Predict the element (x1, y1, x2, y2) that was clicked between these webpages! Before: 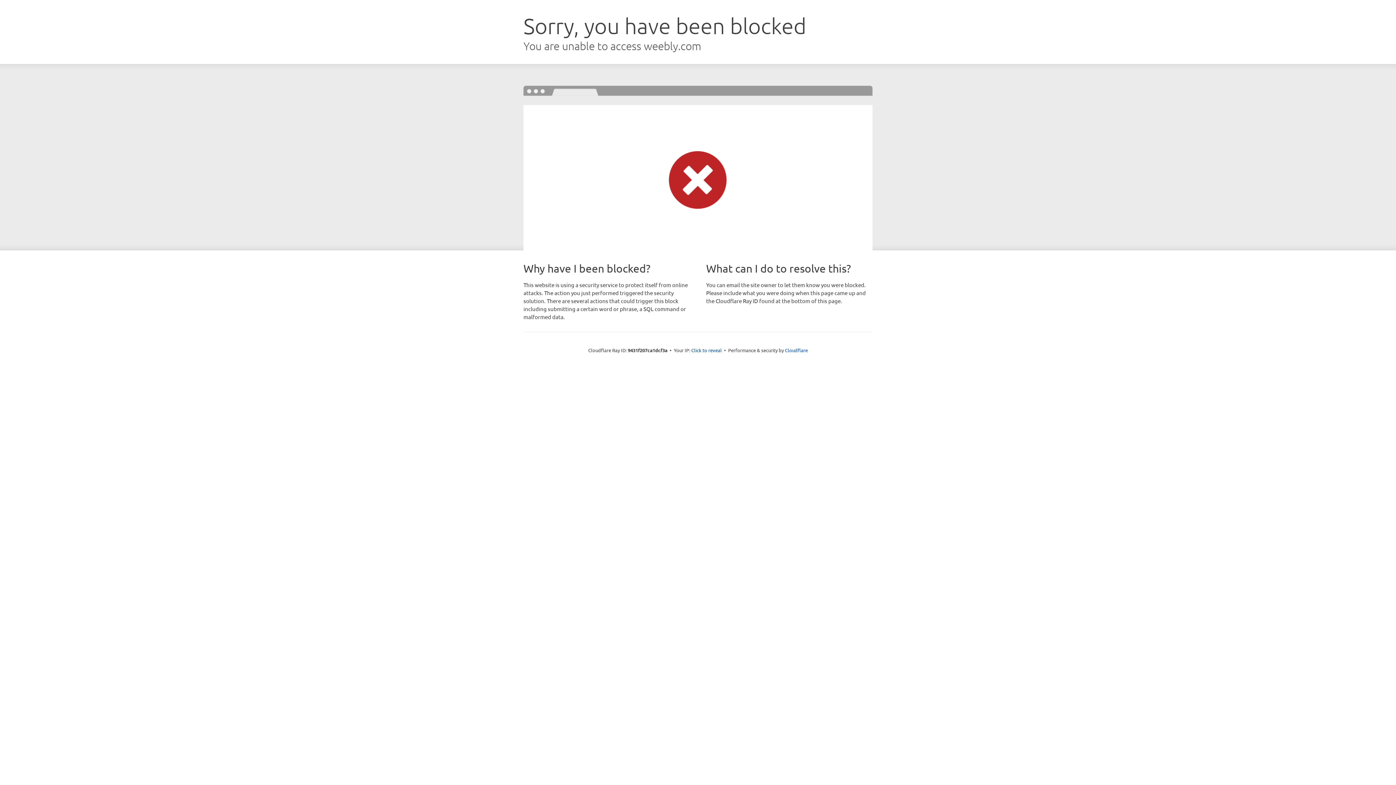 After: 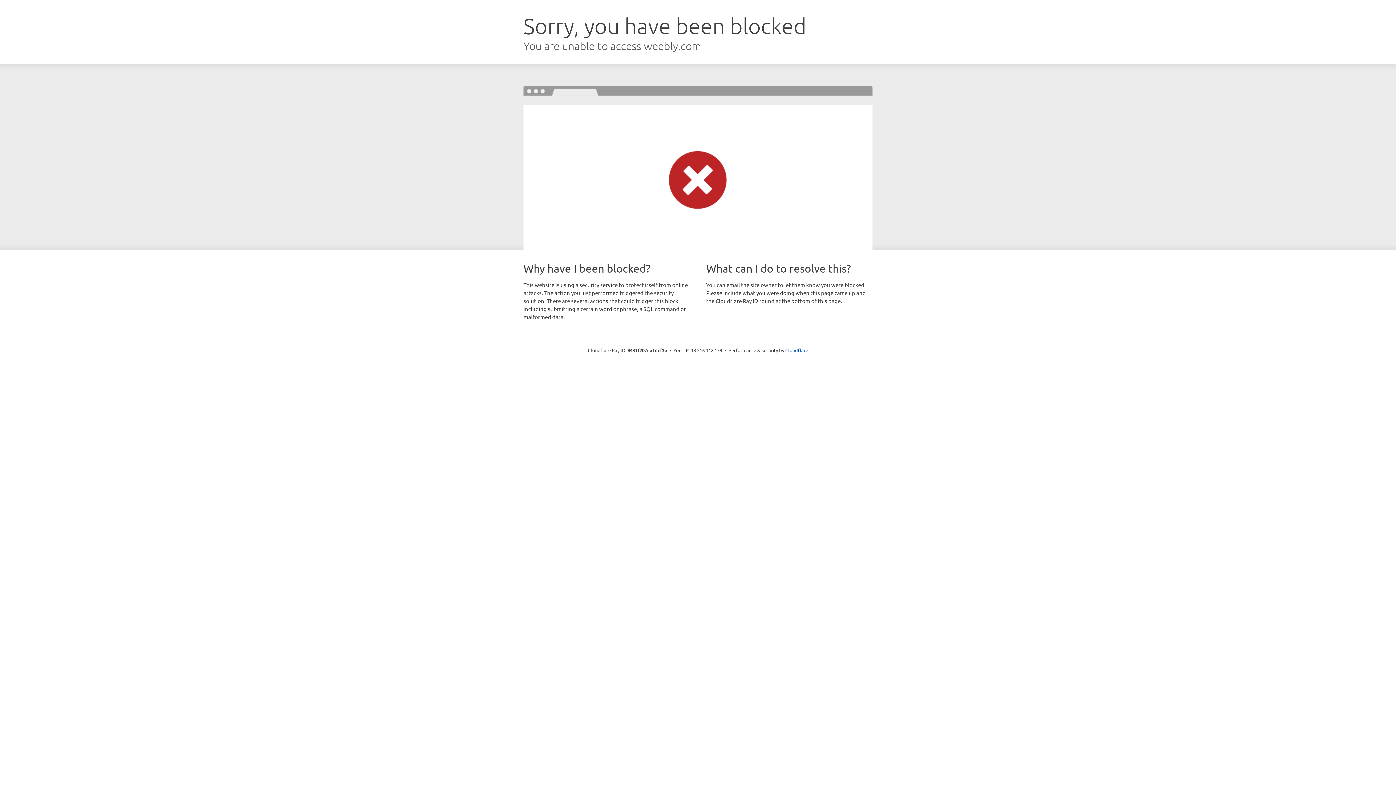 Action: label: Click to reveal bbox: (691, 346, 722, 353)